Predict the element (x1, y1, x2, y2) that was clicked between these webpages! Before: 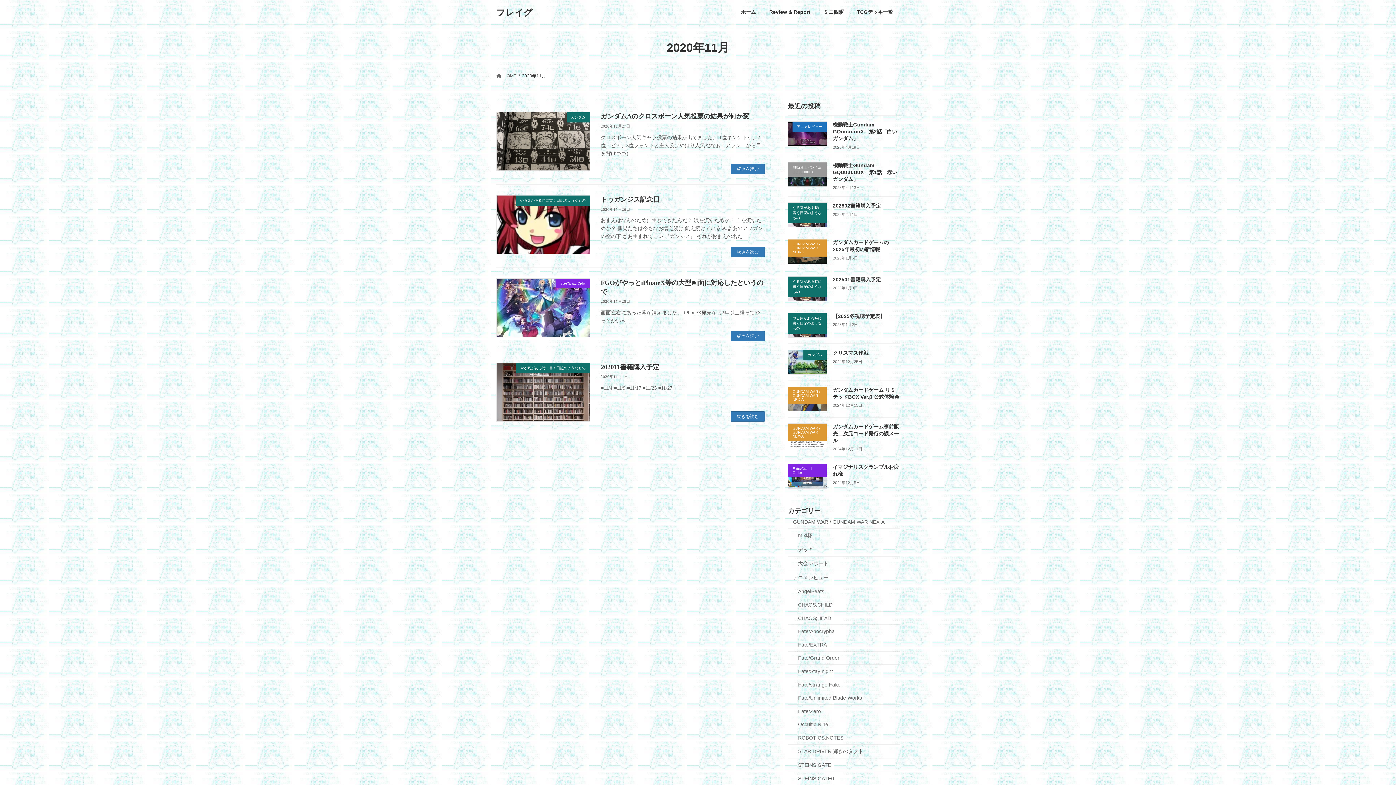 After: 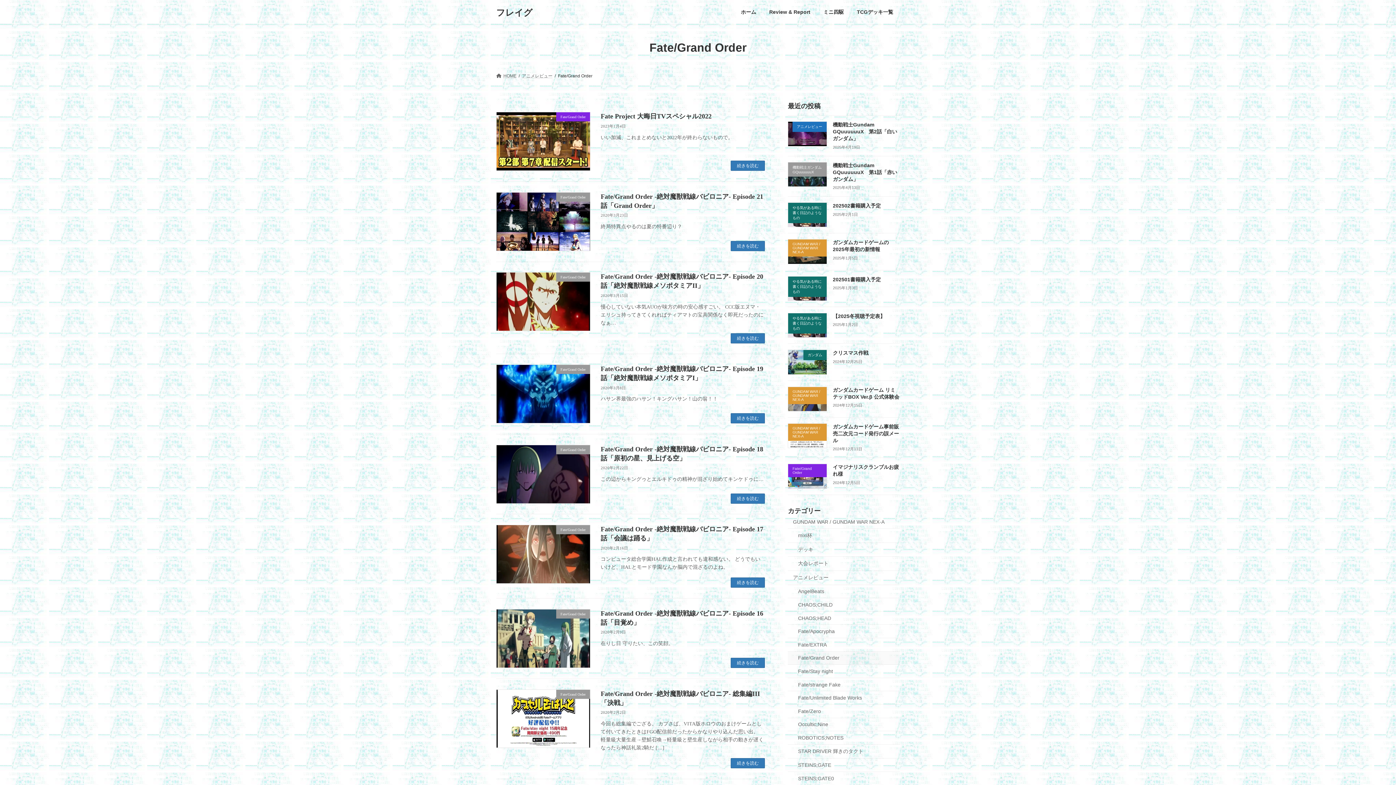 Action: bbox: (788, 651, 900, 665) label: Fate/Grand Order